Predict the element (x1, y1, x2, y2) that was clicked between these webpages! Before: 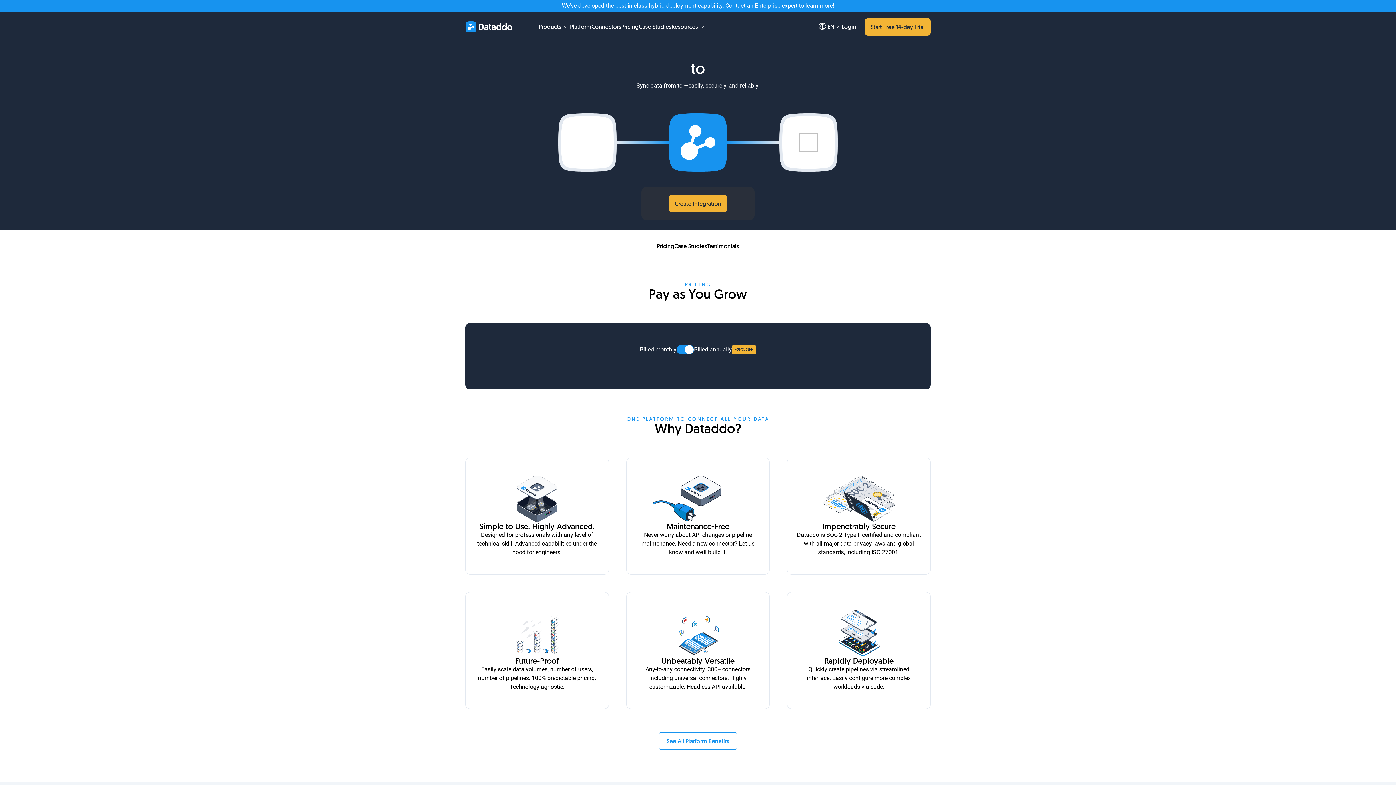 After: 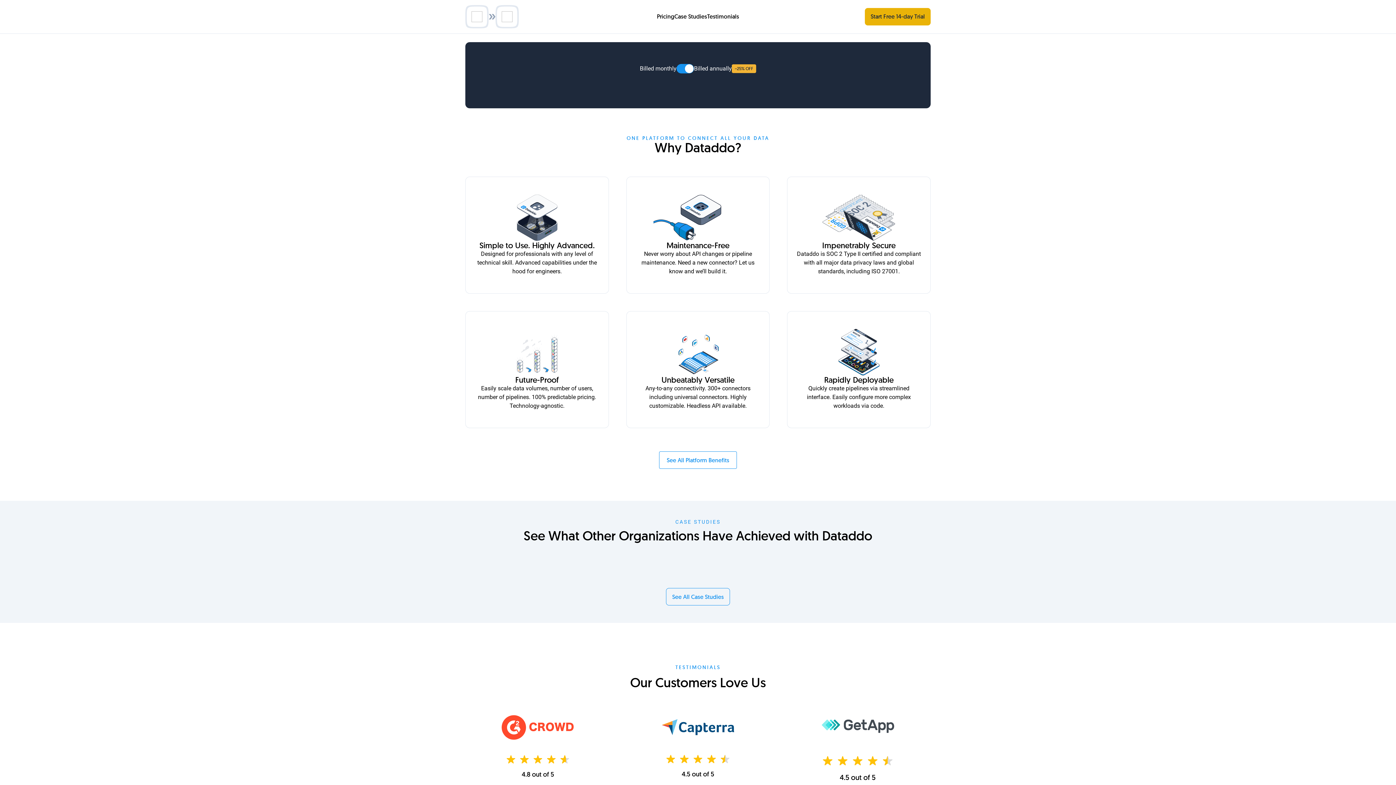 Action: label: Pricing bbox: (657, 241, 674, 251)